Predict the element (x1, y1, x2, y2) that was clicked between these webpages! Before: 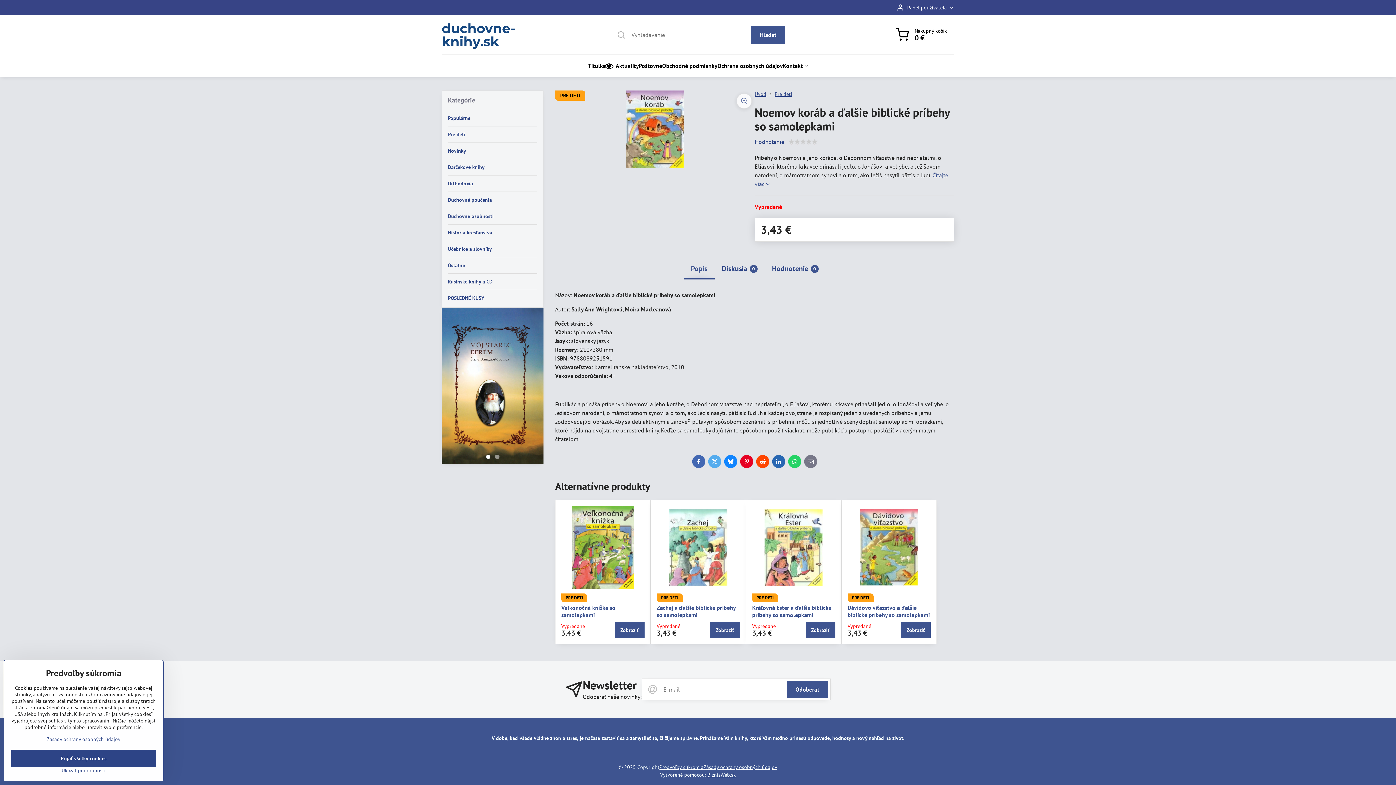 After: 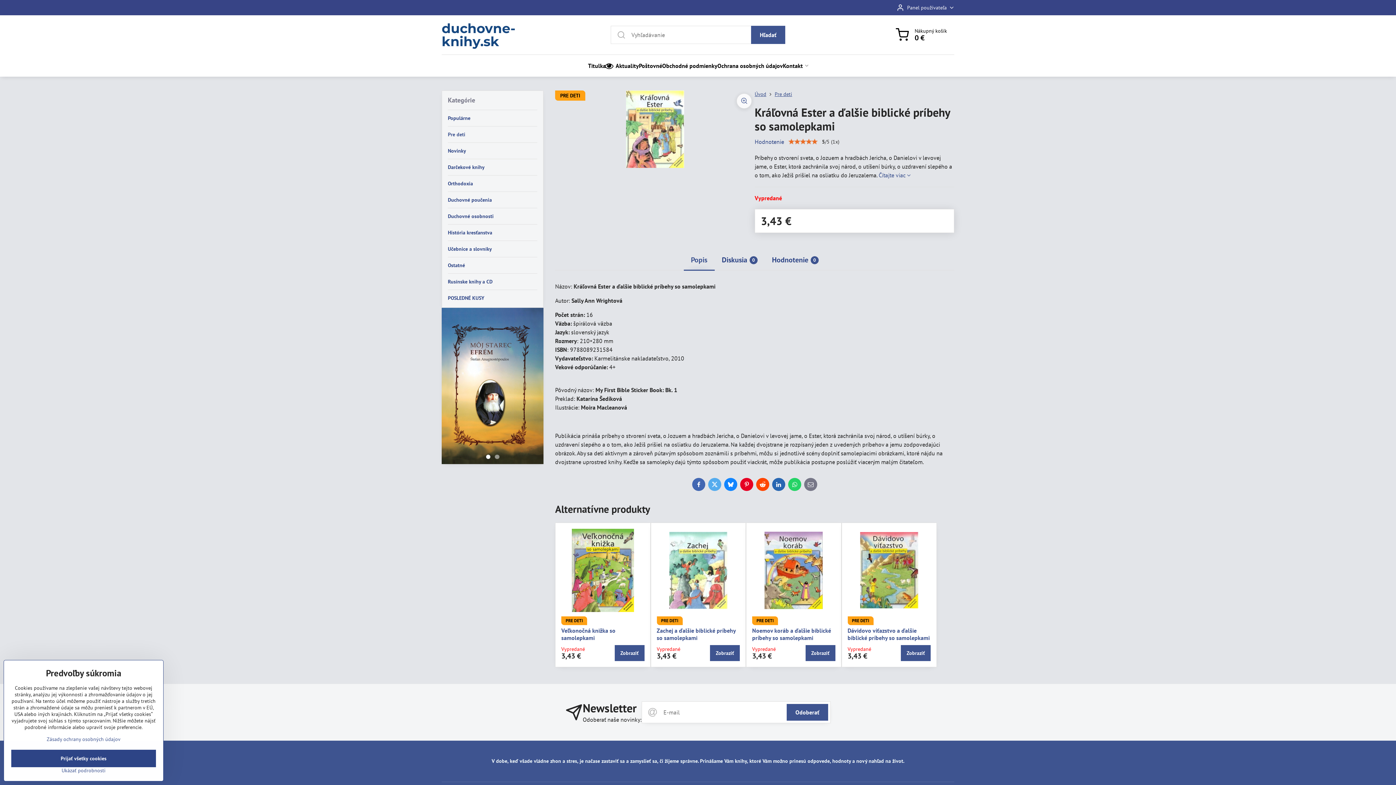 Action: bbox: (805, 622, 835, 638) label: Zobraziť